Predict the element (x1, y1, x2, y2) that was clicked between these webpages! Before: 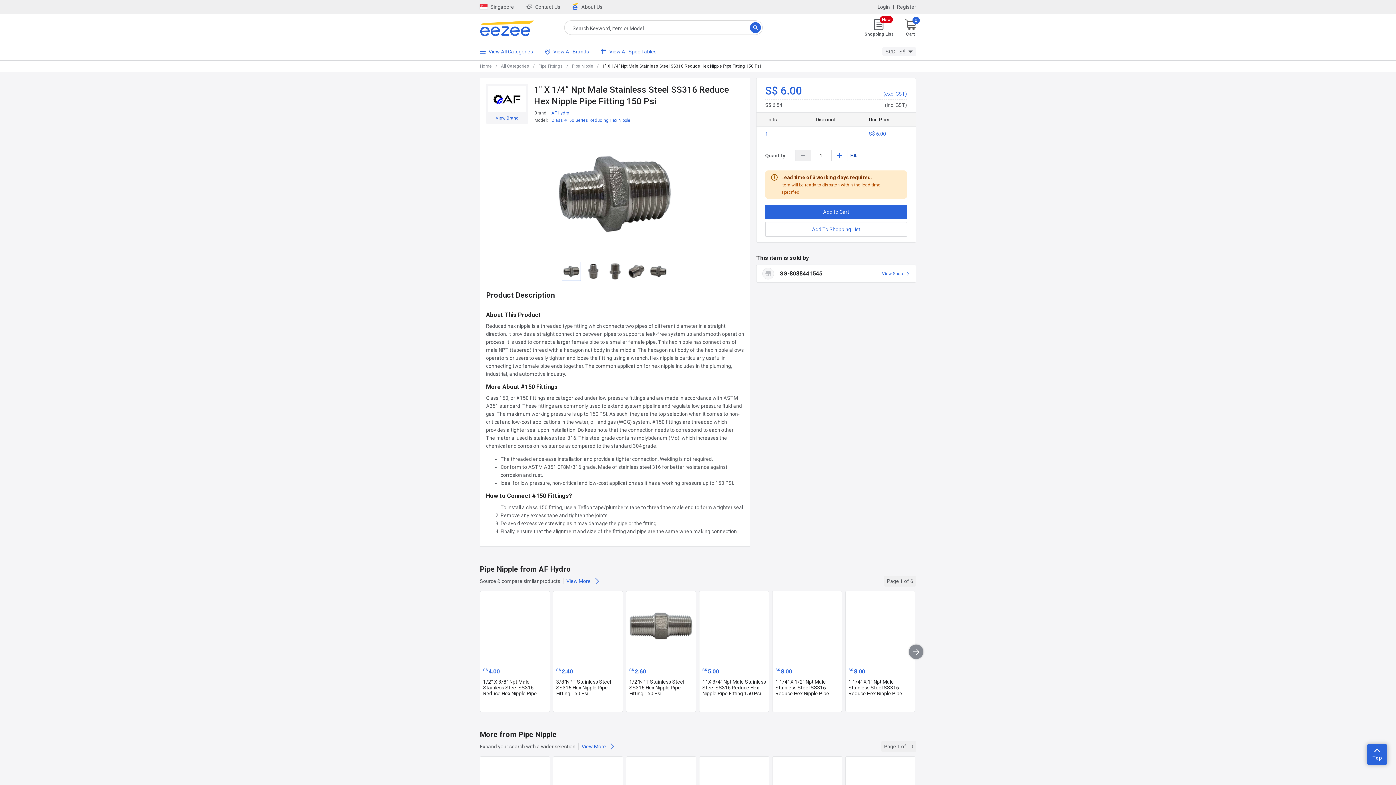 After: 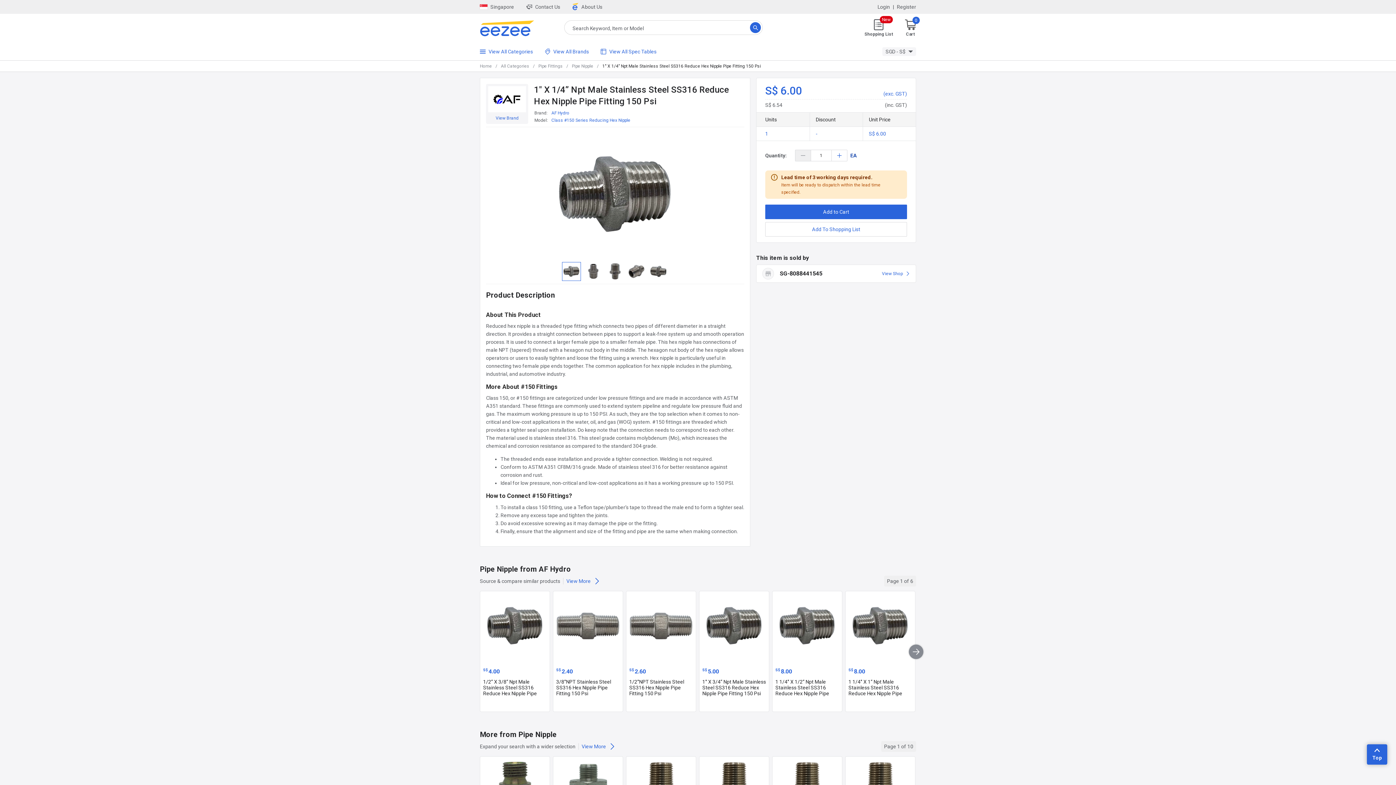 Action: label: Contact Us bbox: (526, 2, 560, 10)